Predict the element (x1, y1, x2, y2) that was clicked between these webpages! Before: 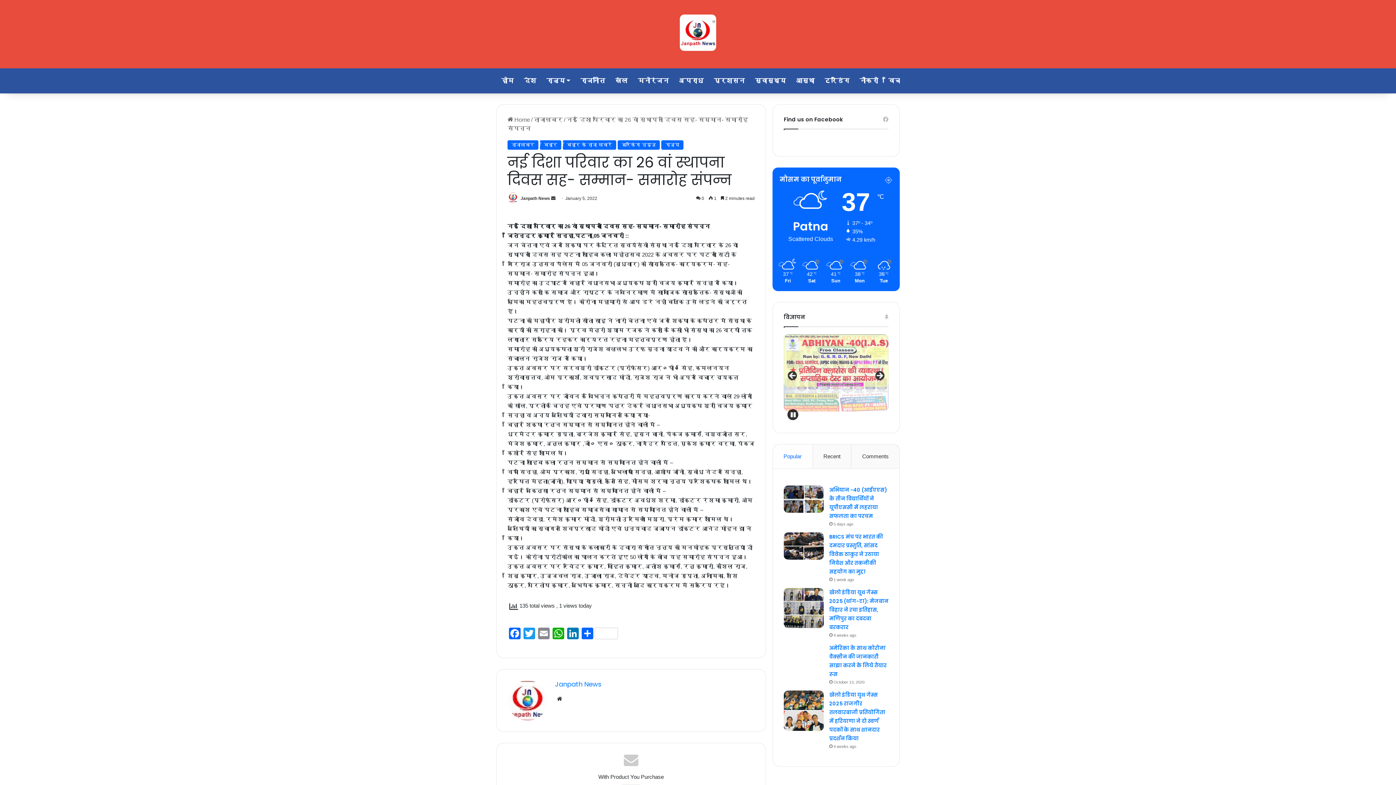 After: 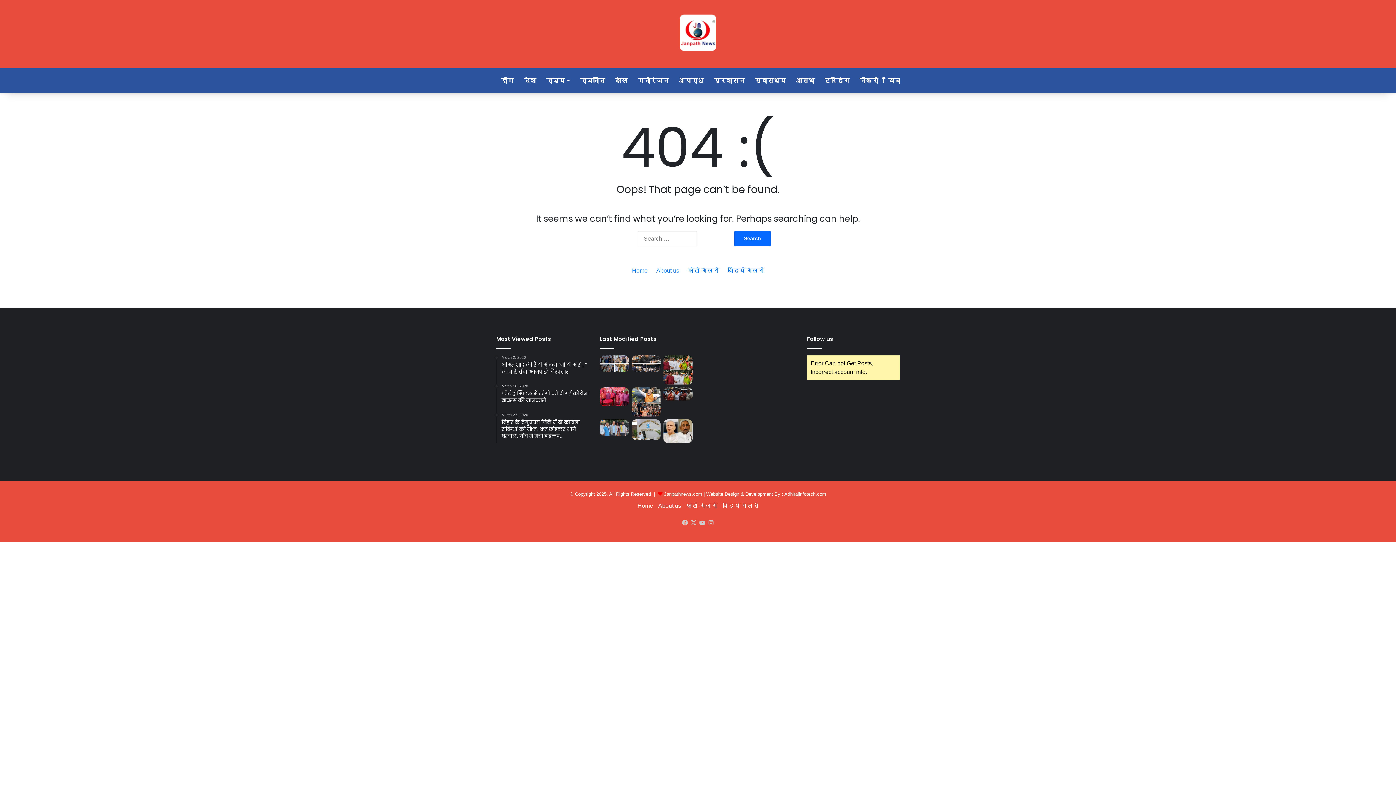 Action: bbox: (791, 69, 819, 92) label: आस्था